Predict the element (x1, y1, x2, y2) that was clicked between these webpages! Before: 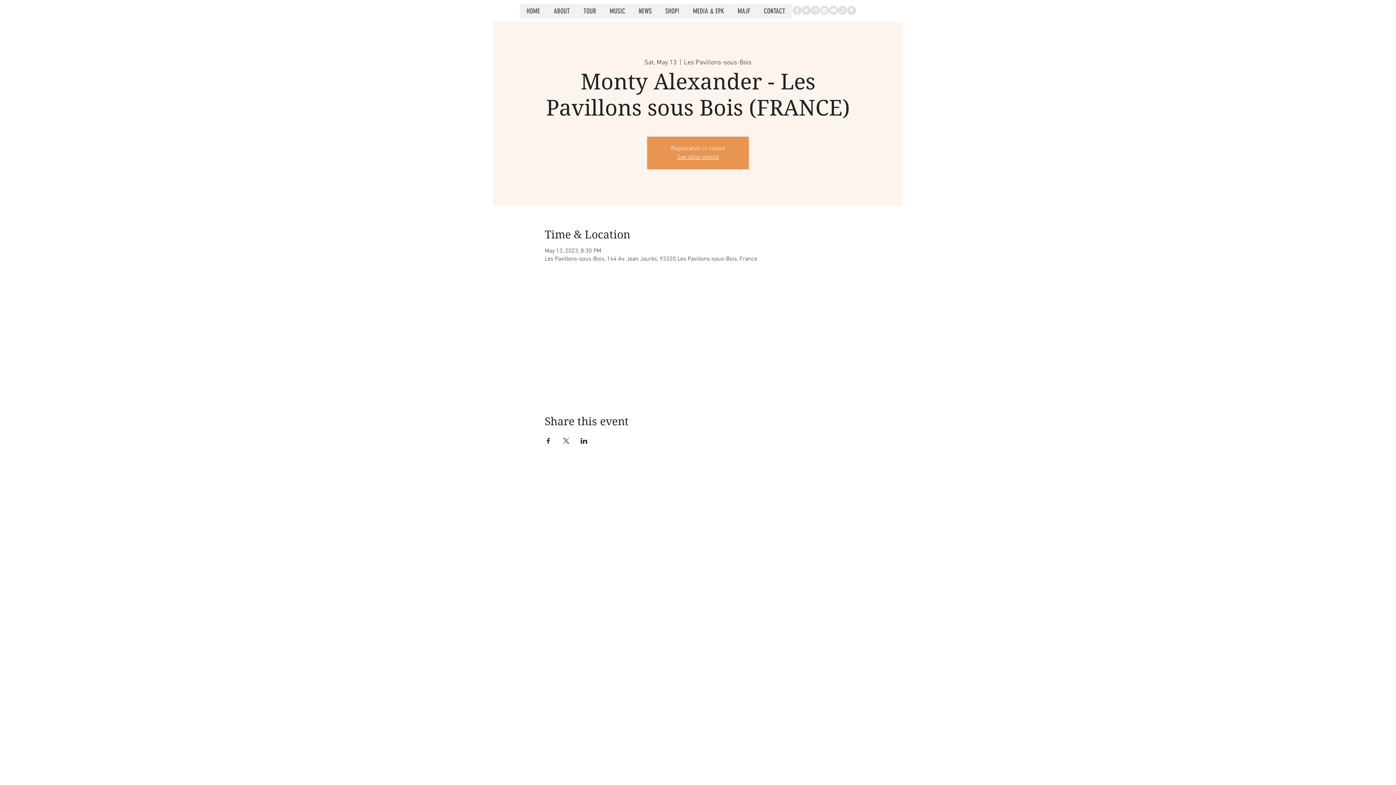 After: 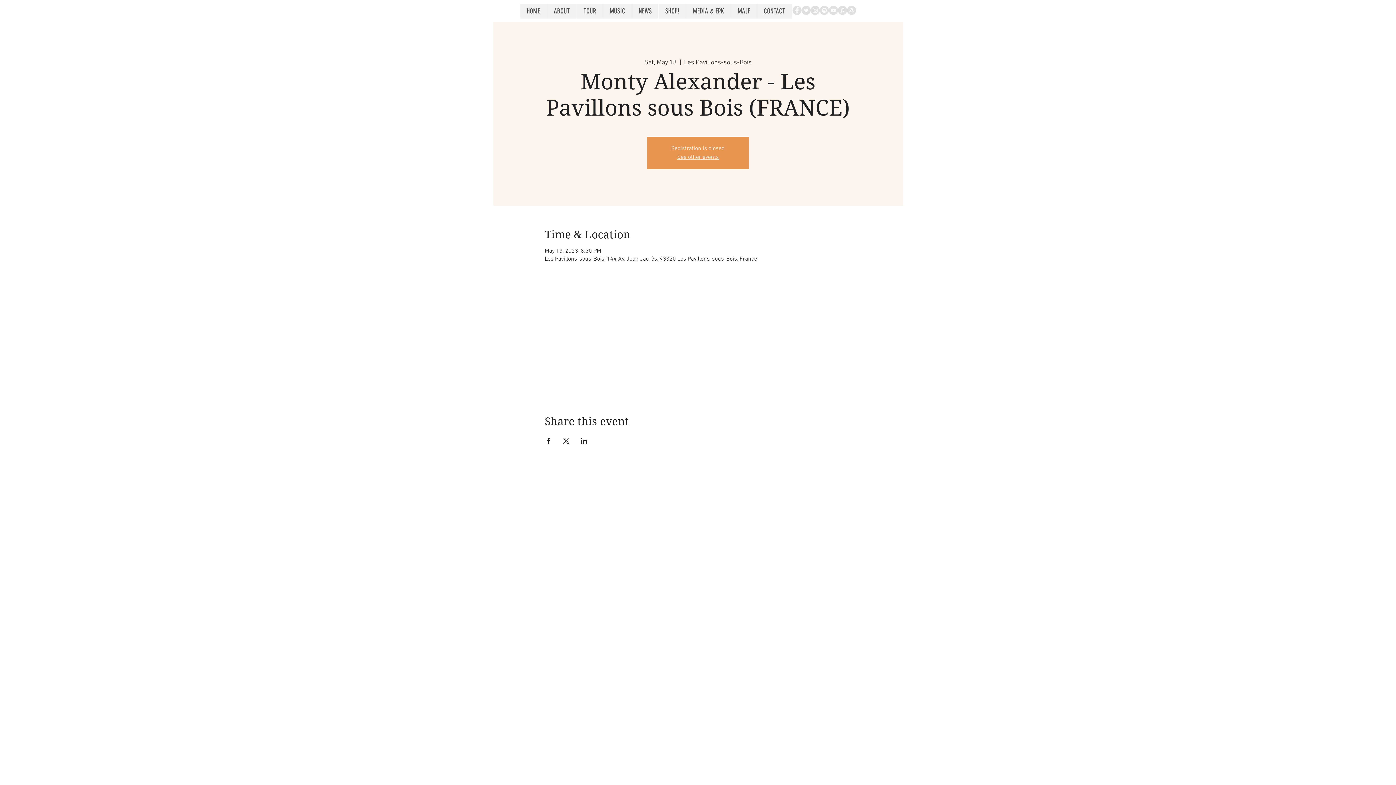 Action: bbox: (801, 5, 810, 14) label: Twitter - Grey Circle